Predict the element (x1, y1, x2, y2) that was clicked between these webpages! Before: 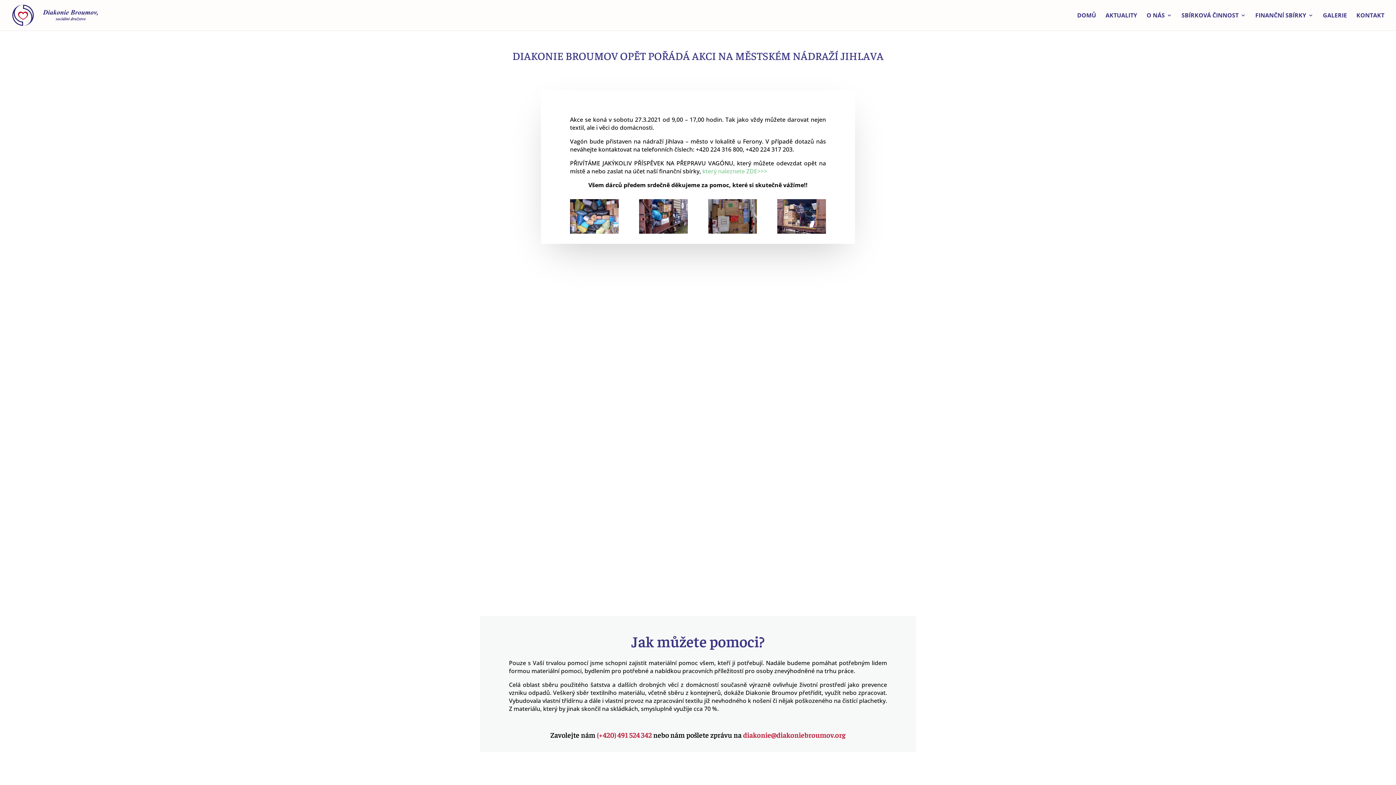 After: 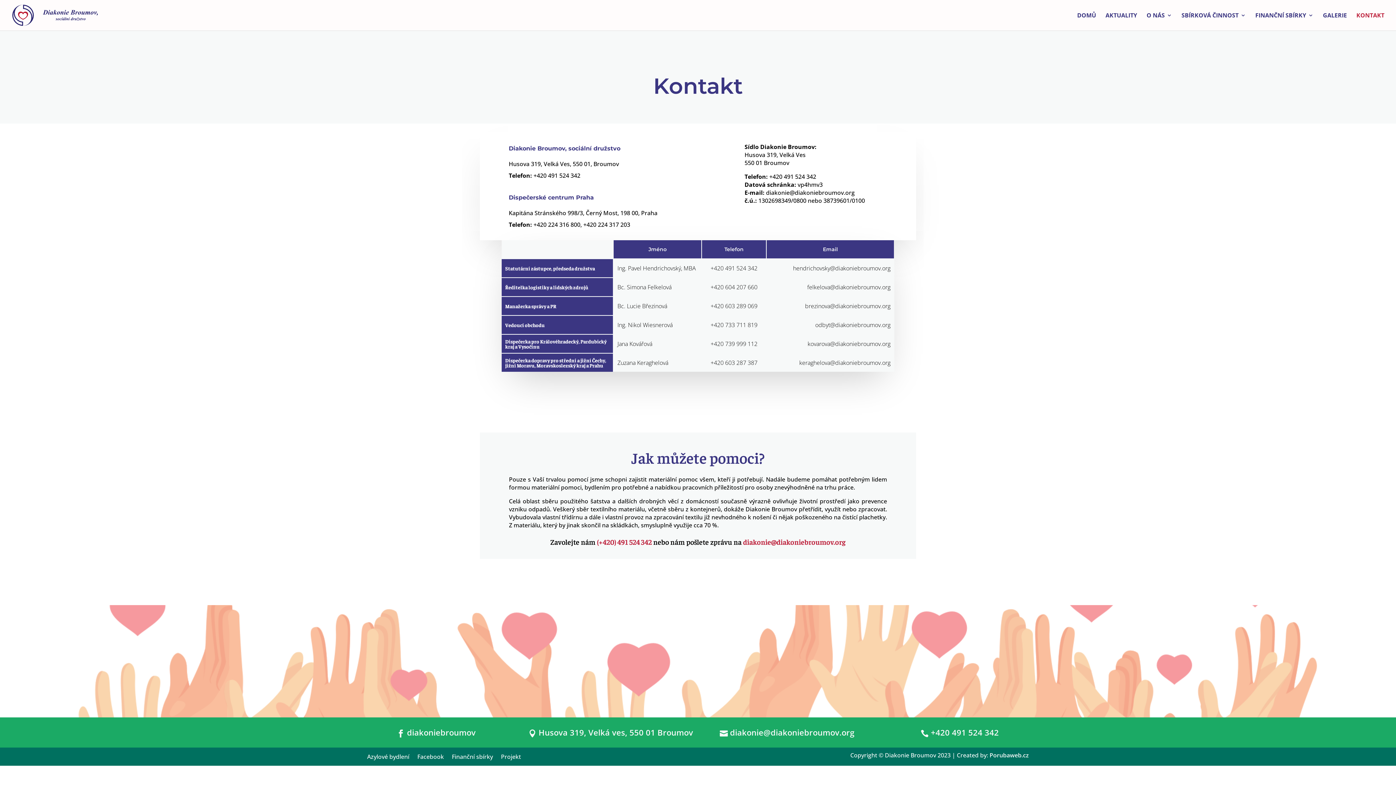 Action: label: KONTAKT bbox: (1356, 12, 1384, 30)